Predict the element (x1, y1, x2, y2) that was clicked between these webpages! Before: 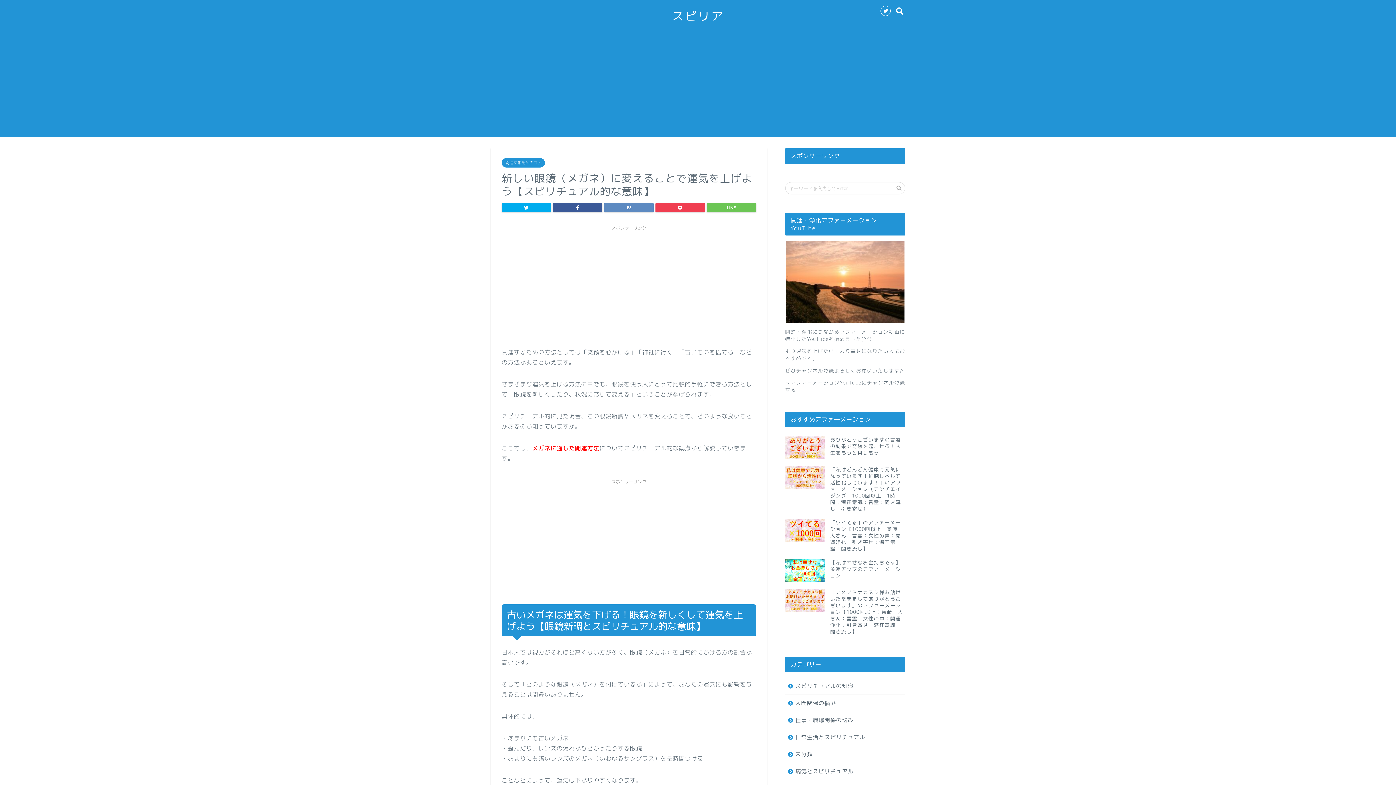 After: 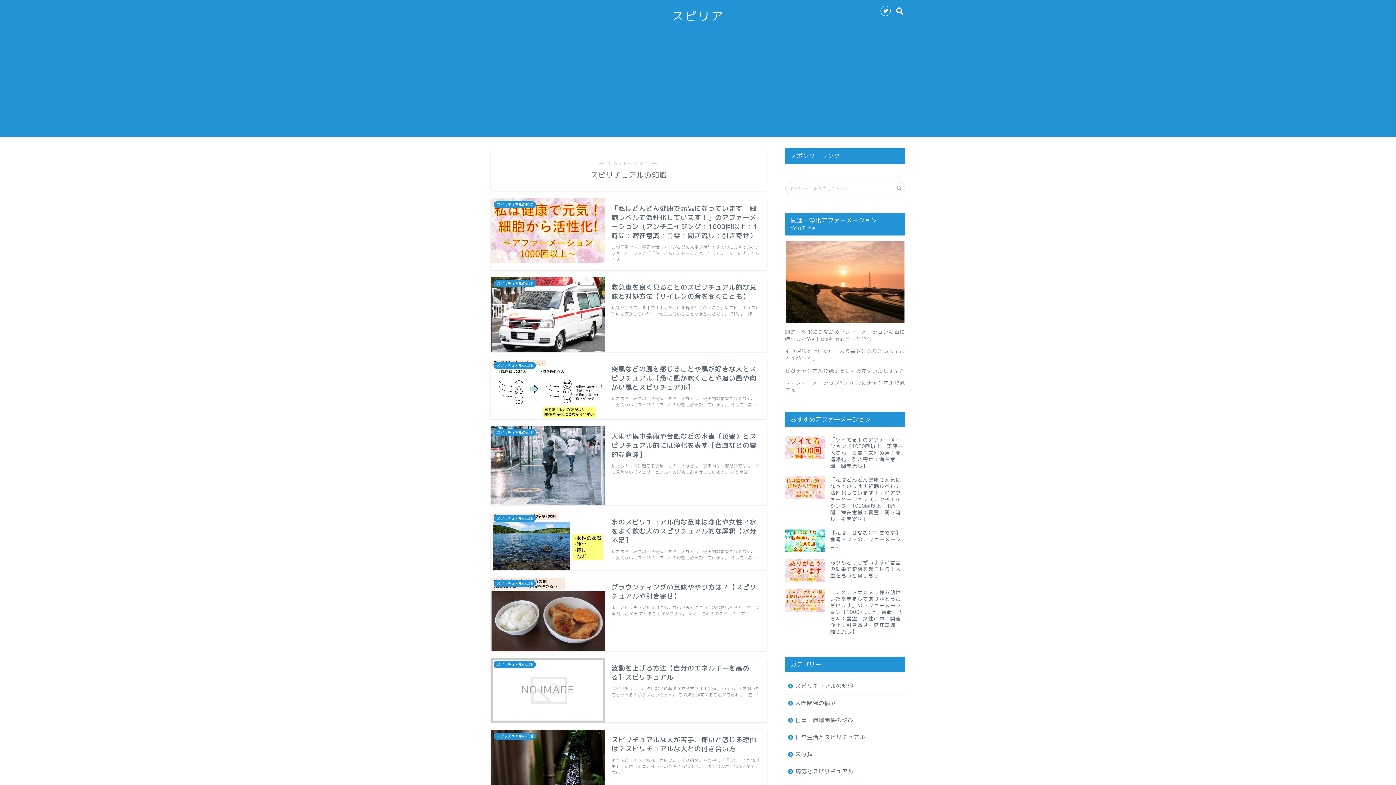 Action: label: スピリチュアルの知識 bbox: (785, 678, 905, 694)